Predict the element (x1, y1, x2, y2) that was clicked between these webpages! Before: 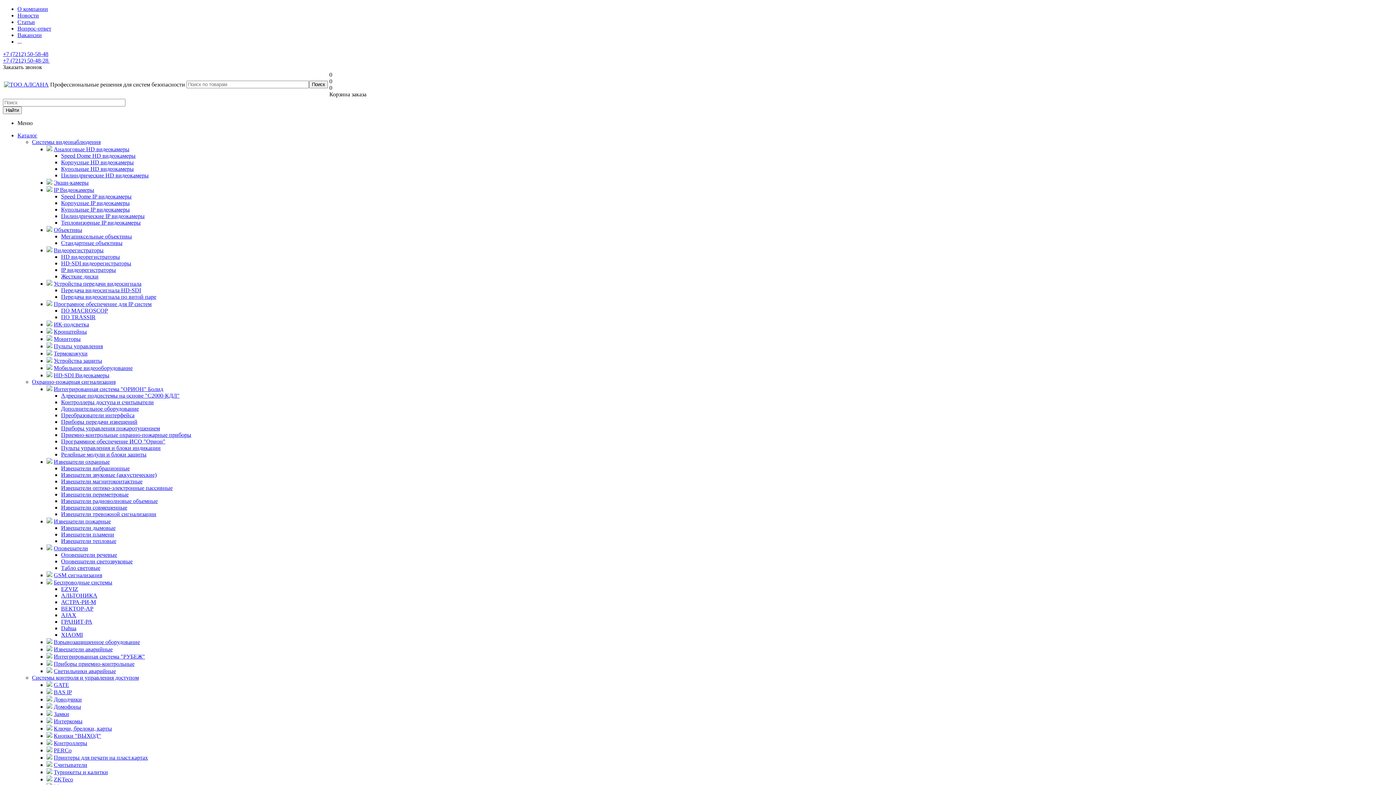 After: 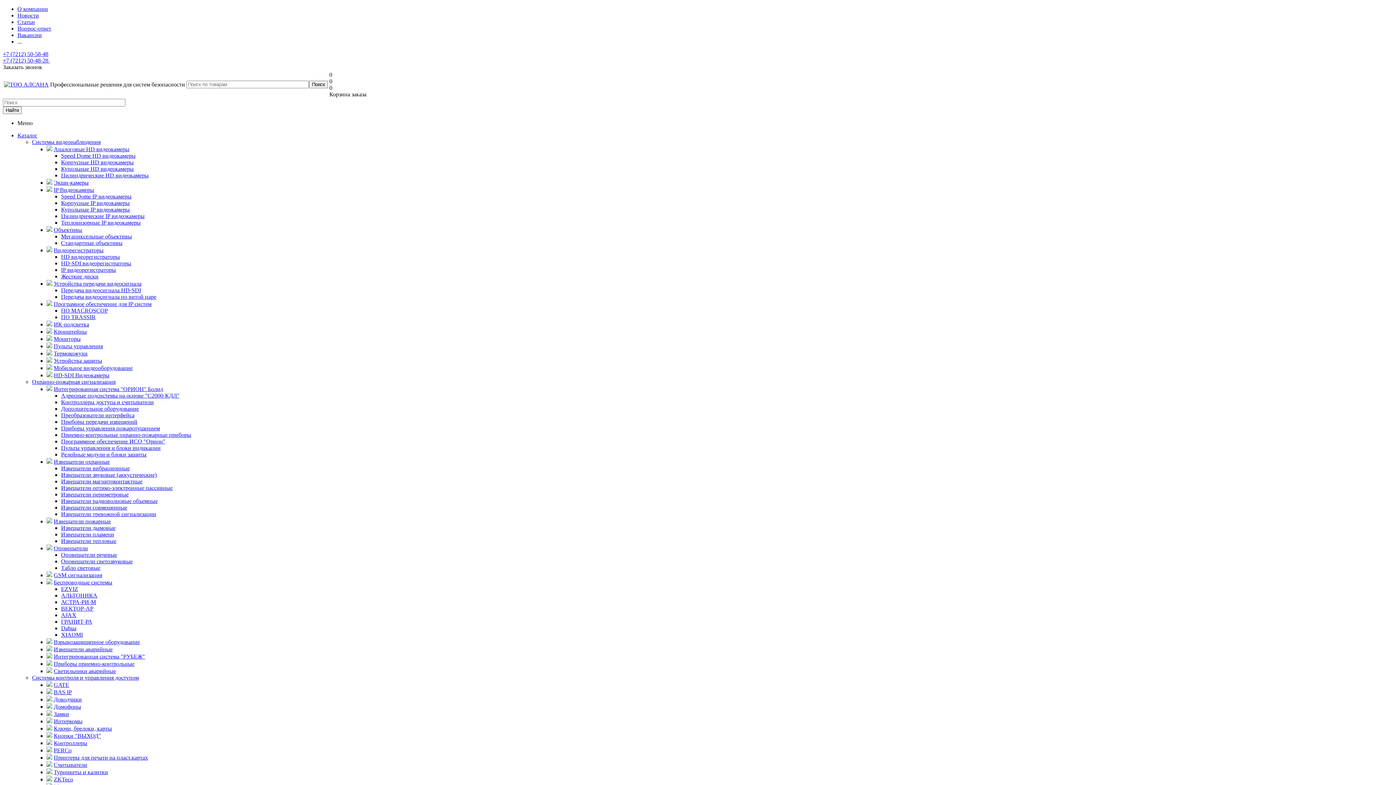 Action: label: HD-SDI Видеокамеры bbox: (53, 372, 109, 378)